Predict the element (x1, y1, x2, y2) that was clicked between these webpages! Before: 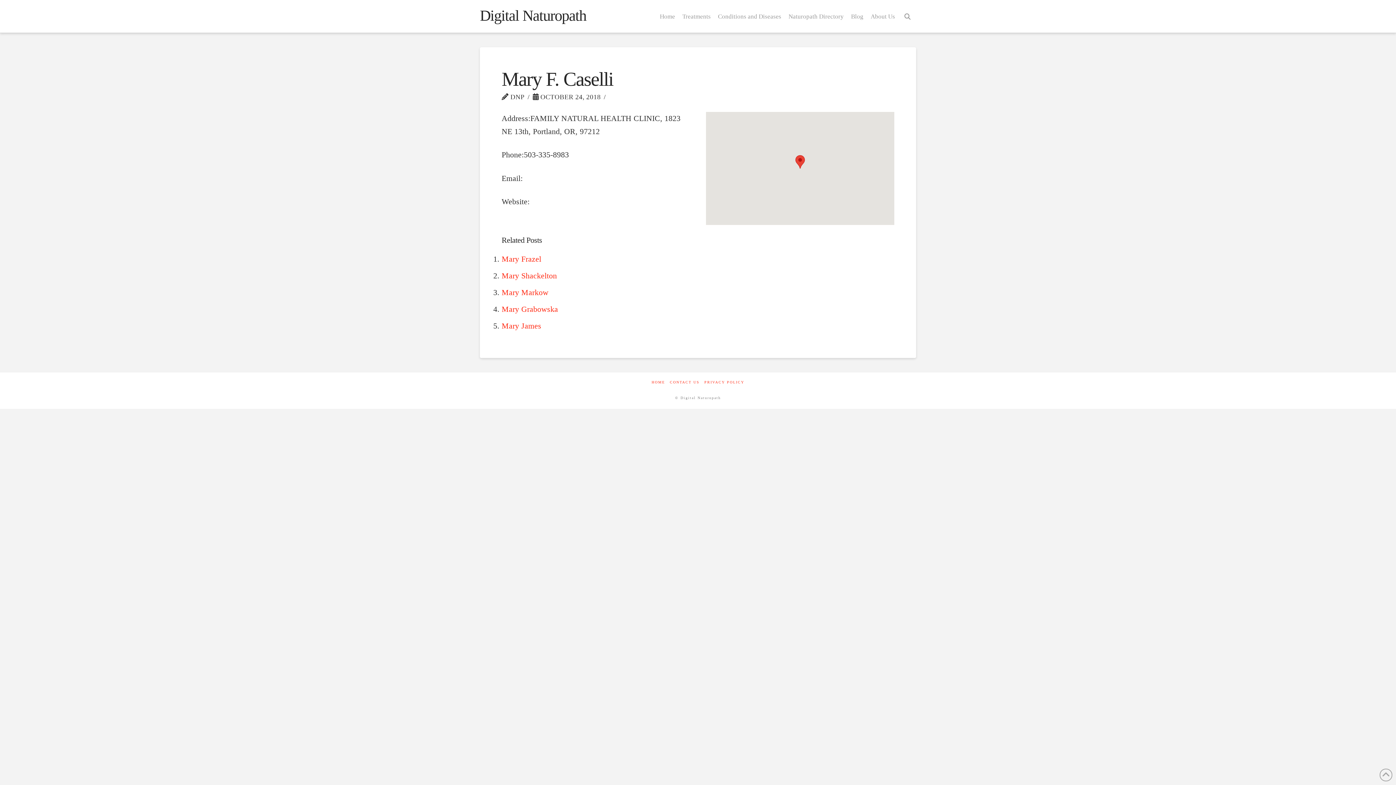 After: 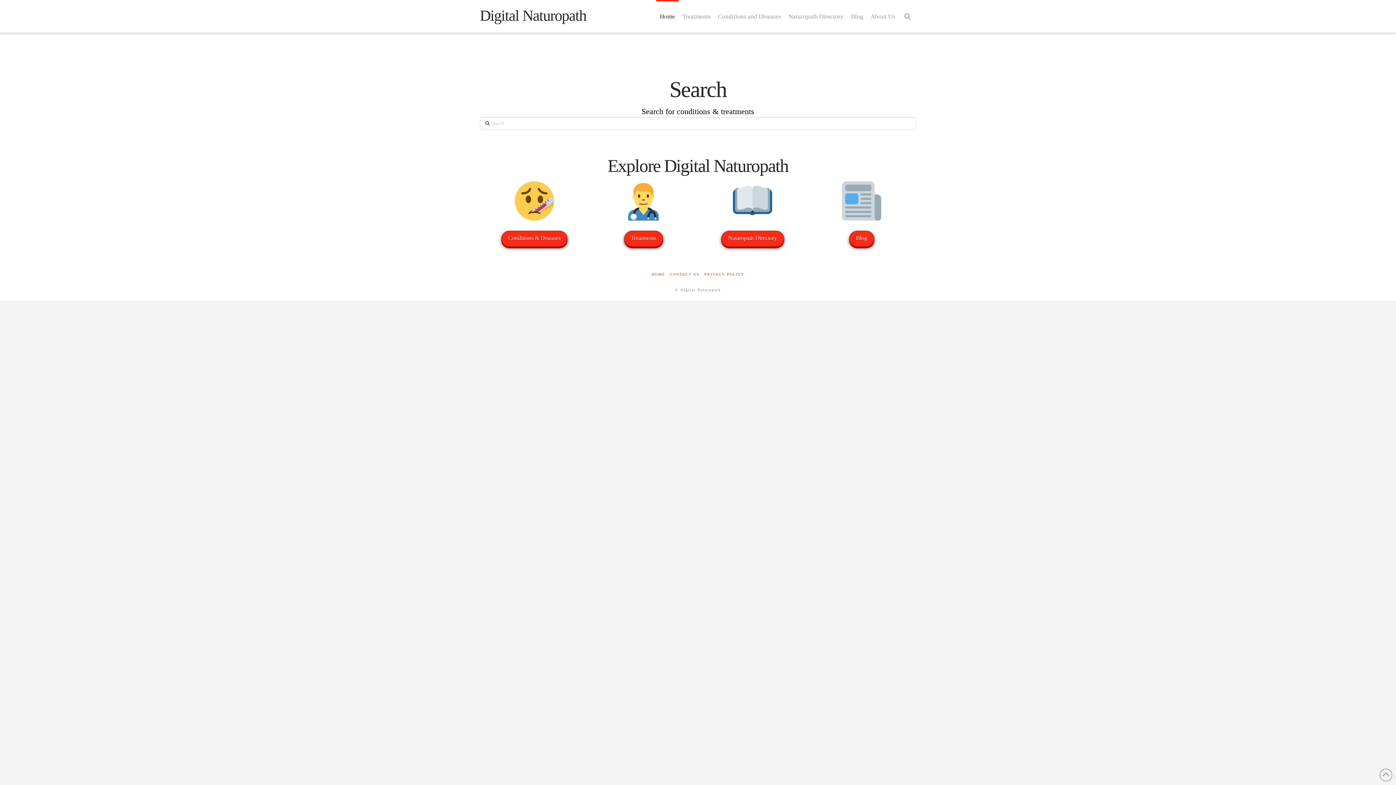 Action: label: CONTACT US bbox: (670, 380, 699, 384)